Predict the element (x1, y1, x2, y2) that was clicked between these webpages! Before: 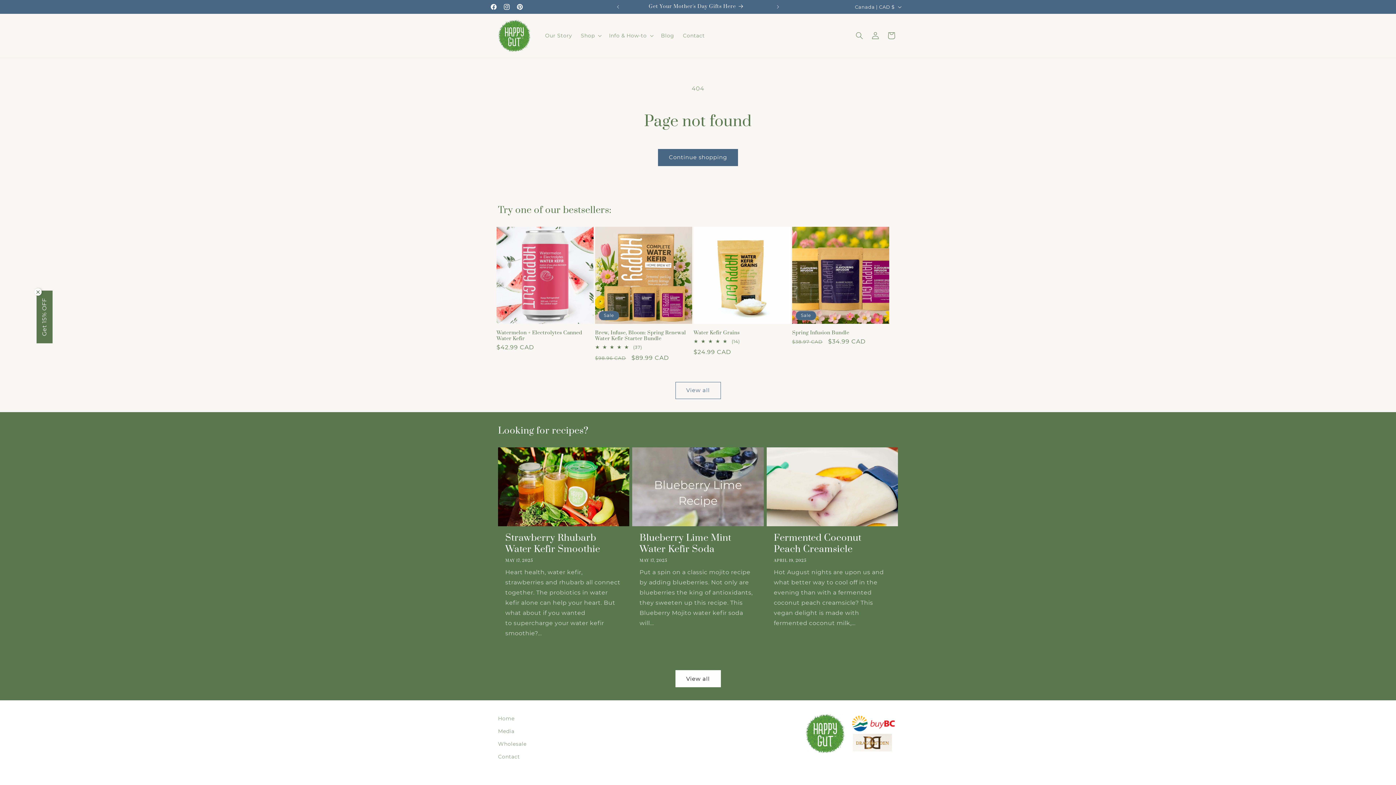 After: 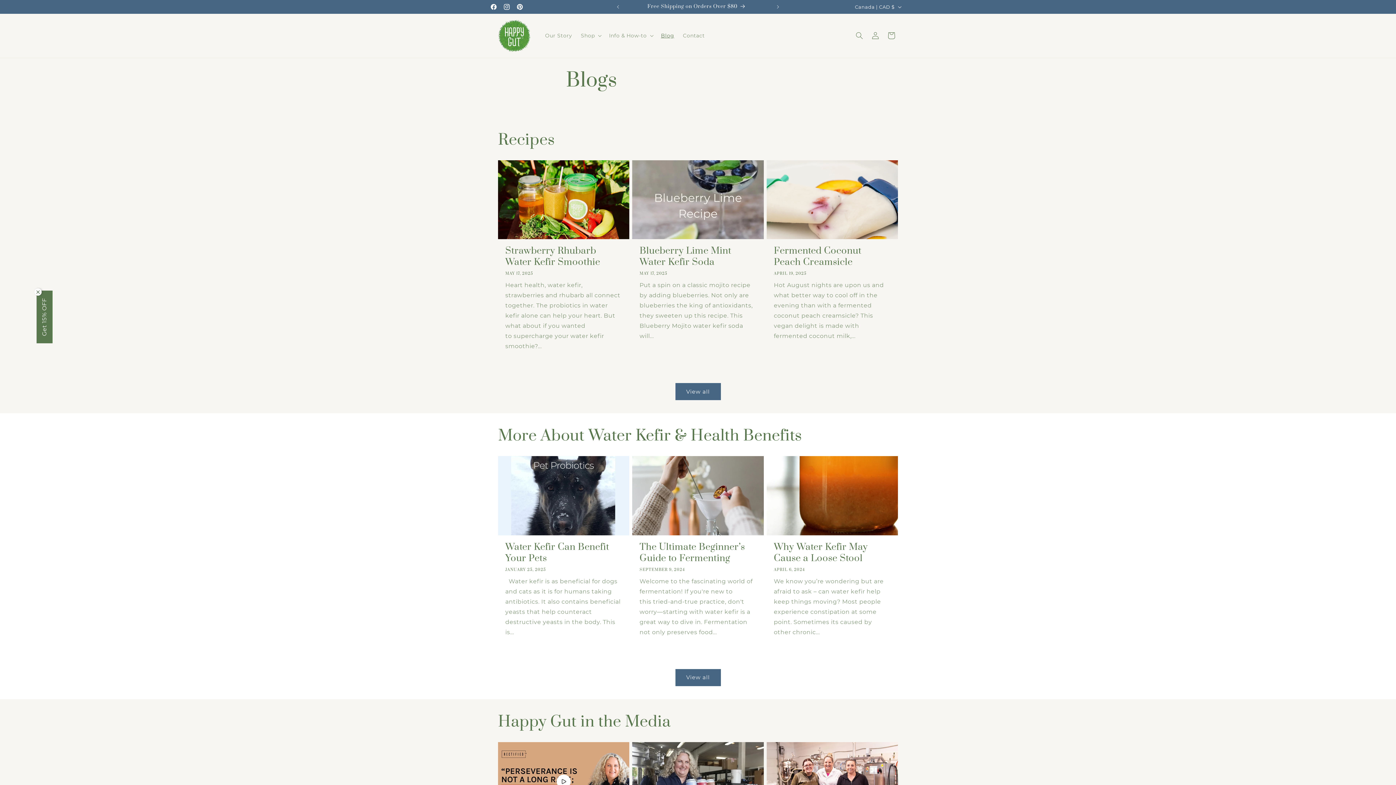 Action: bbox: (656, 28, 678, 43) label: Blog